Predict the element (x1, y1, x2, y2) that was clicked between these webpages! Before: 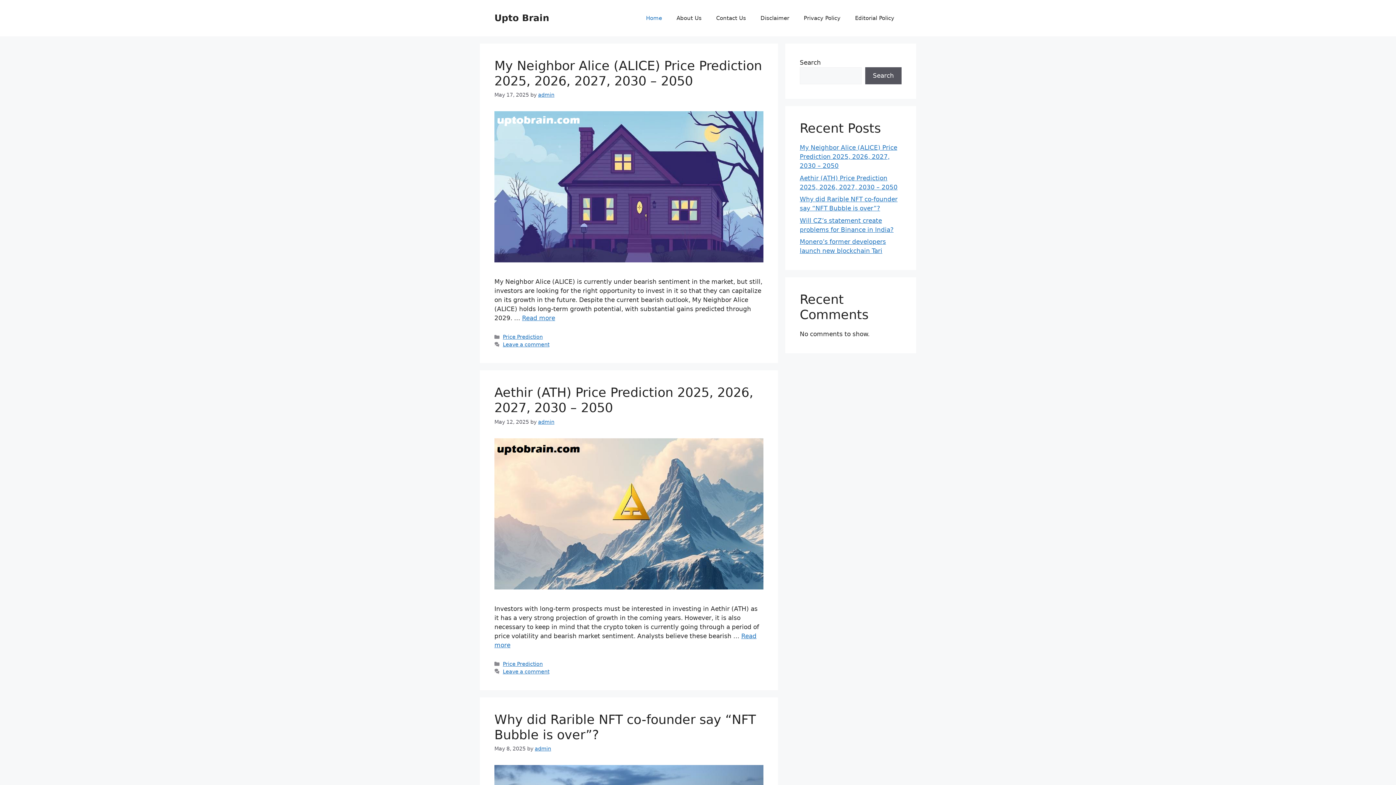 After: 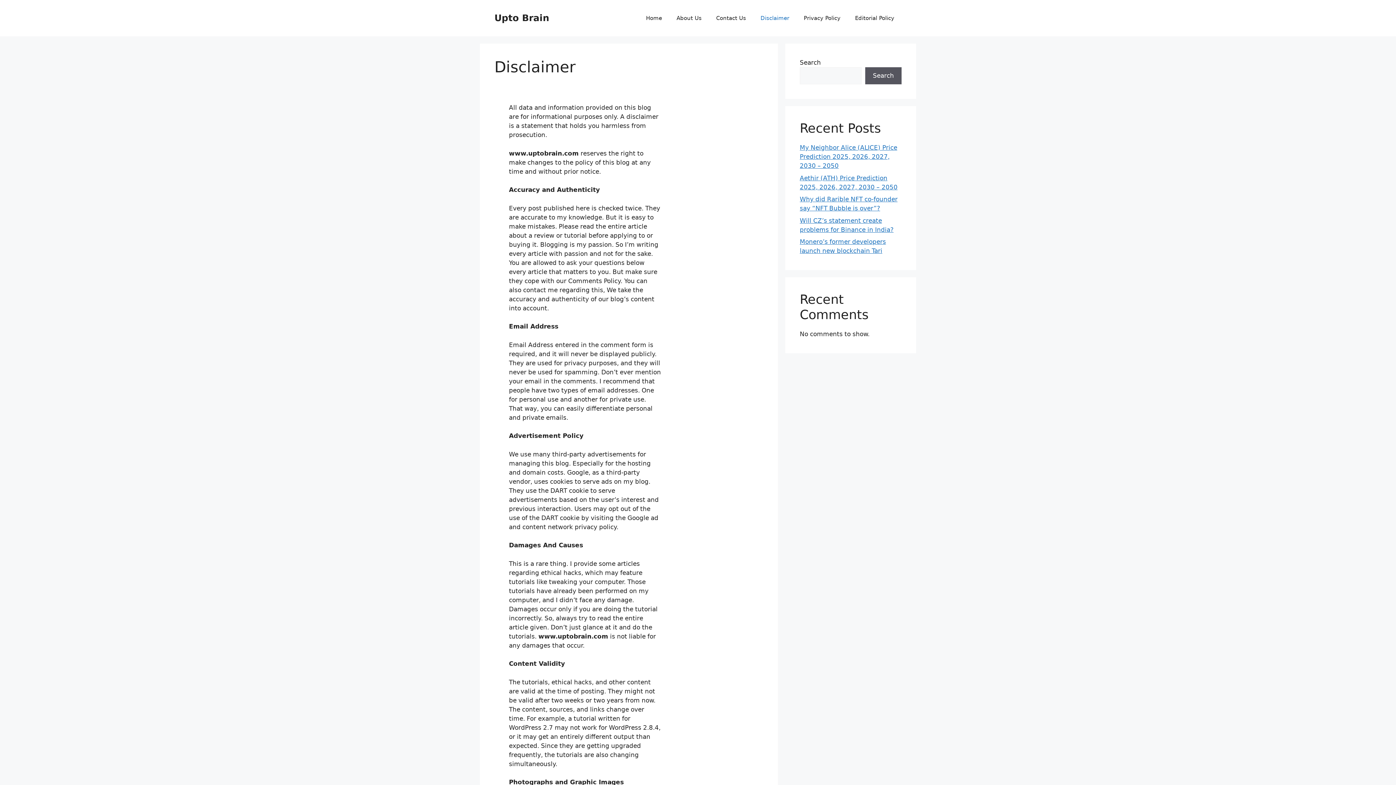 Action: label: Disclaimer bbox: (753, 7, 796, 29)